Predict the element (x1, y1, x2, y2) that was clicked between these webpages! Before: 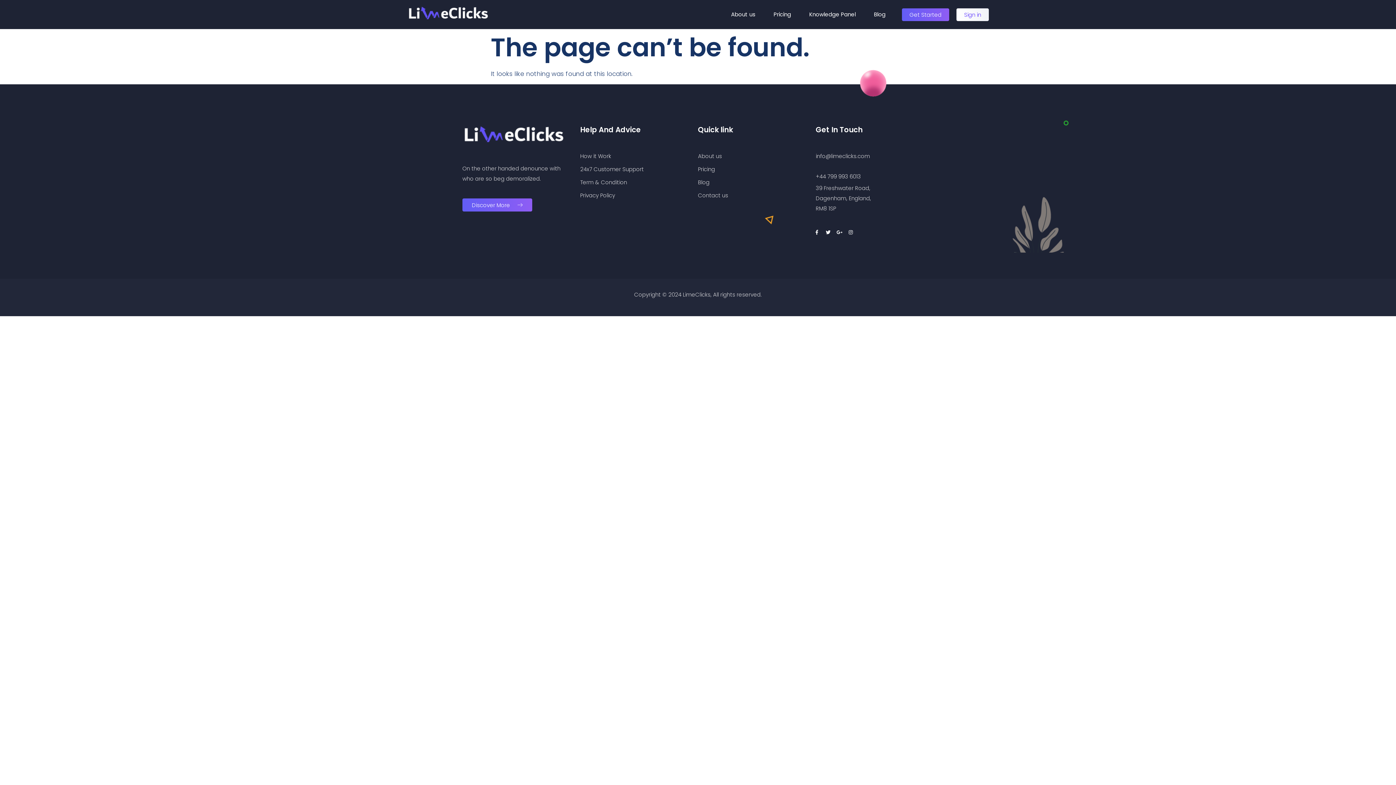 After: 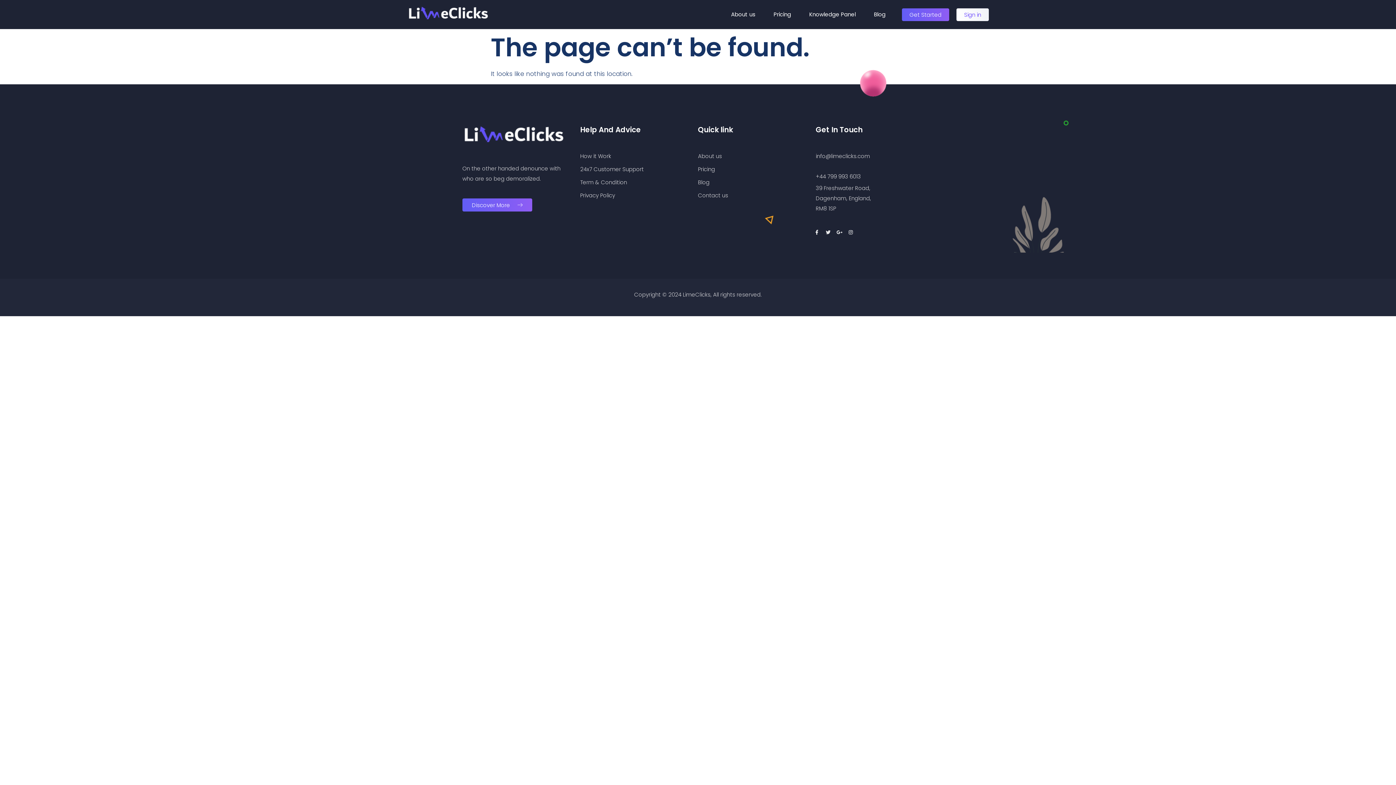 Action: bbox: (823, 227, 833, 237) label: Twitter